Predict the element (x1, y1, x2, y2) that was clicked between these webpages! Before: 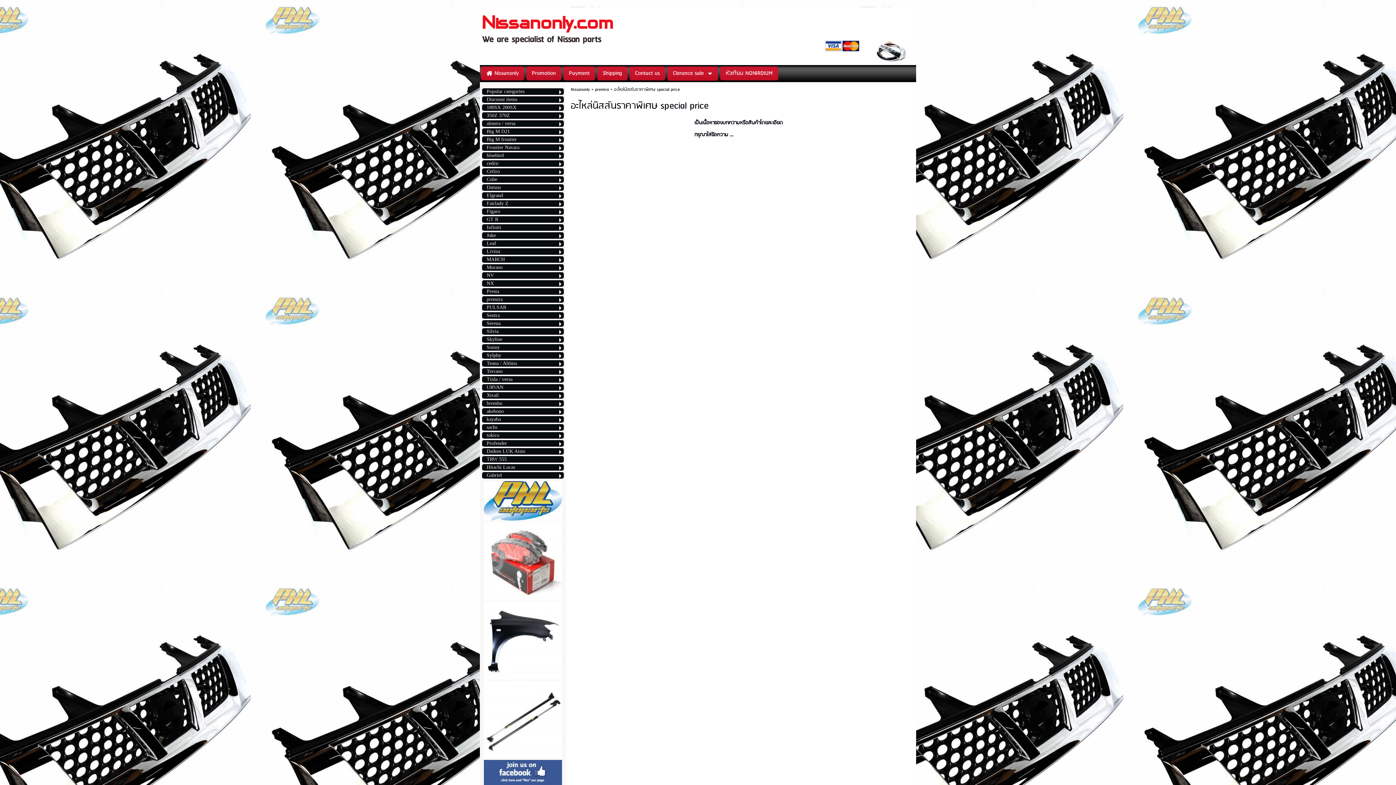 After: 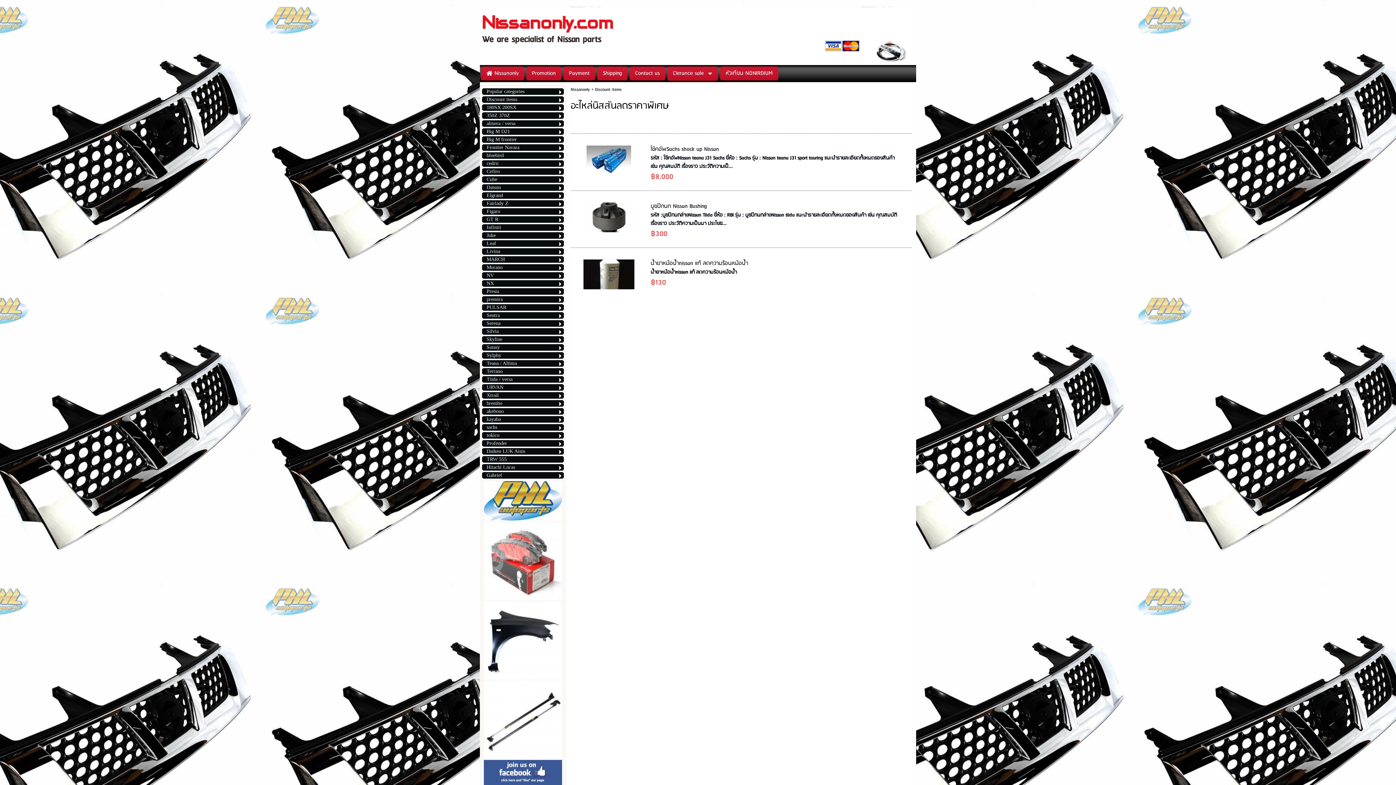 Action: bbox: (486, 96, 552, 102) label: Discount items